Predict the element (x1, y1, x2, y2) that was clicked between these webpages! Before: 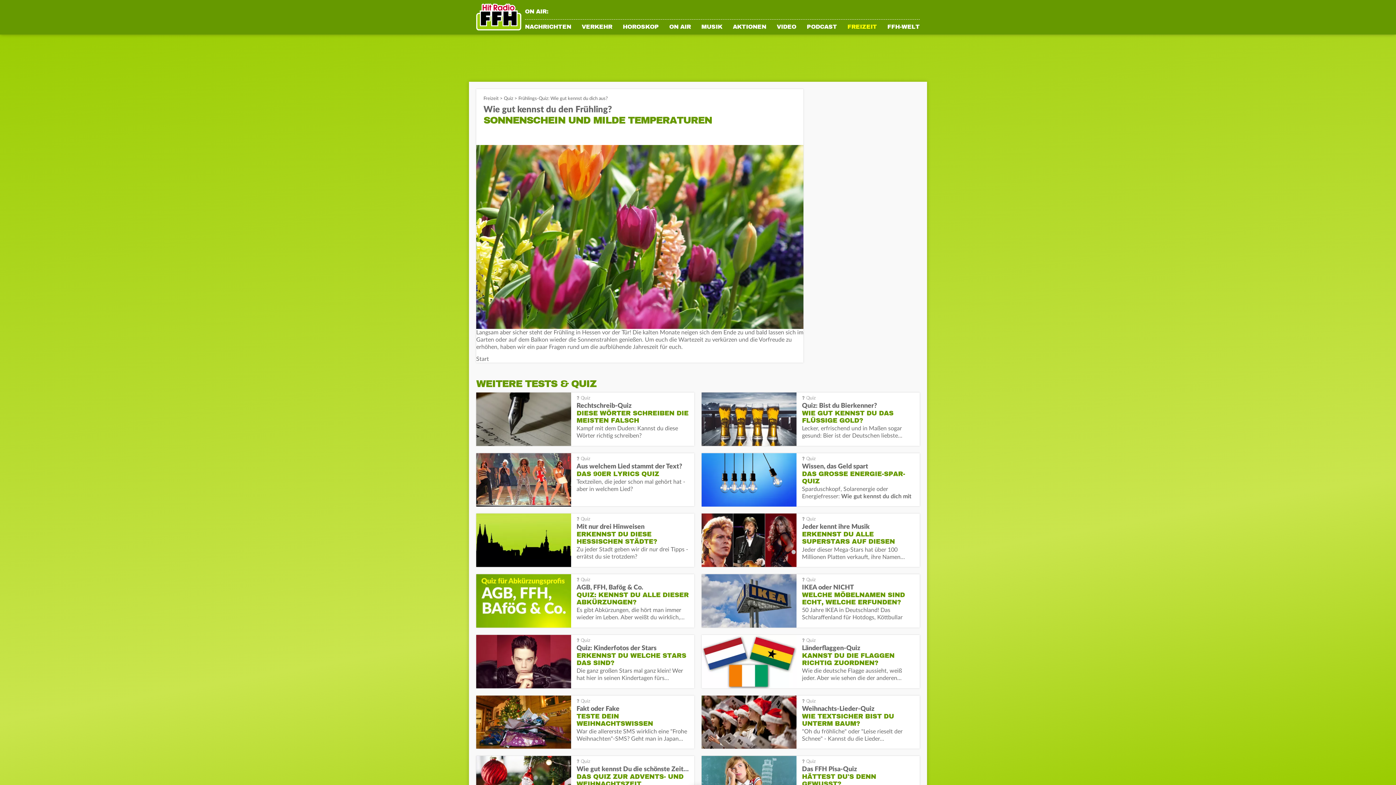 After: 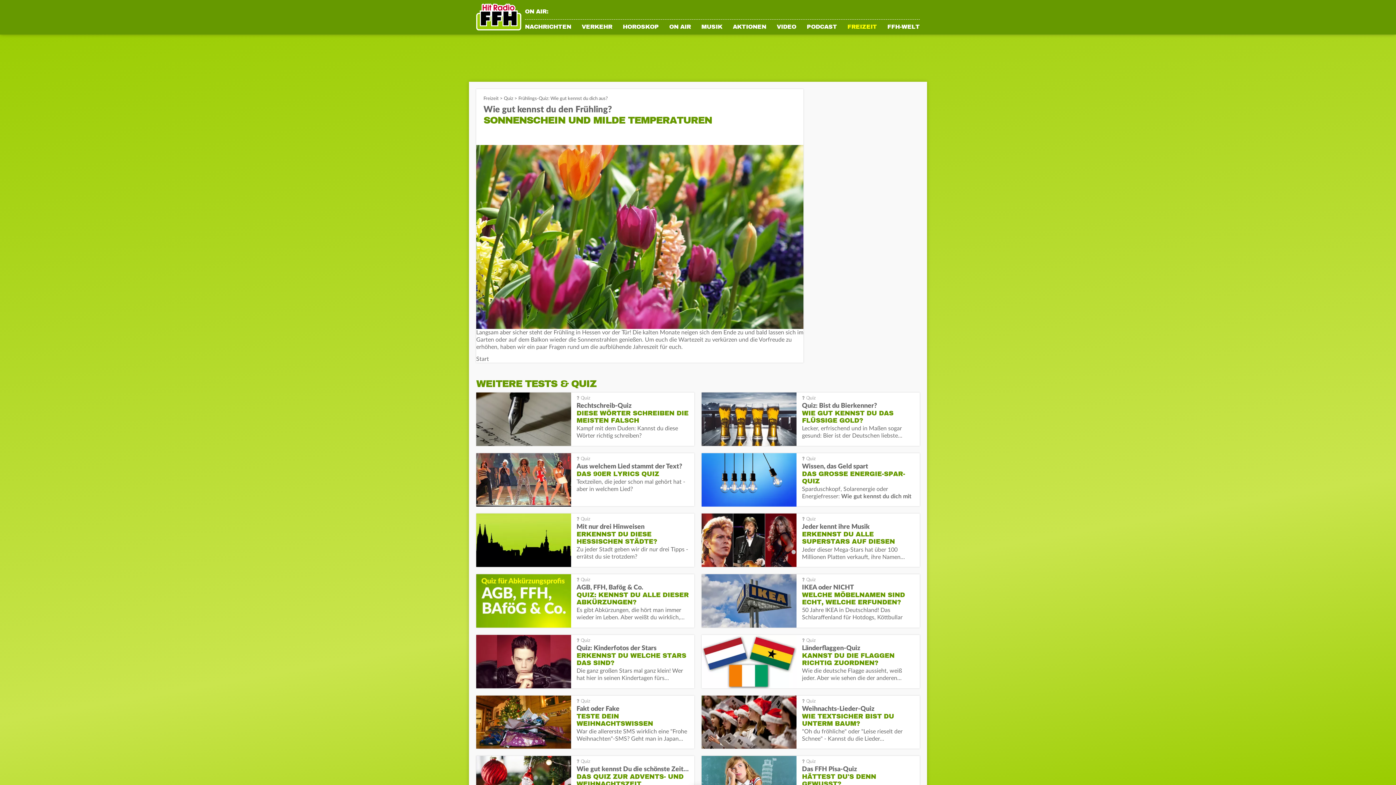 Action: bbox: (701, 463, 914, 484) label: Wissen, das Geld spart
DAS GROSSE ENERGIE-SPAR-QUIZ